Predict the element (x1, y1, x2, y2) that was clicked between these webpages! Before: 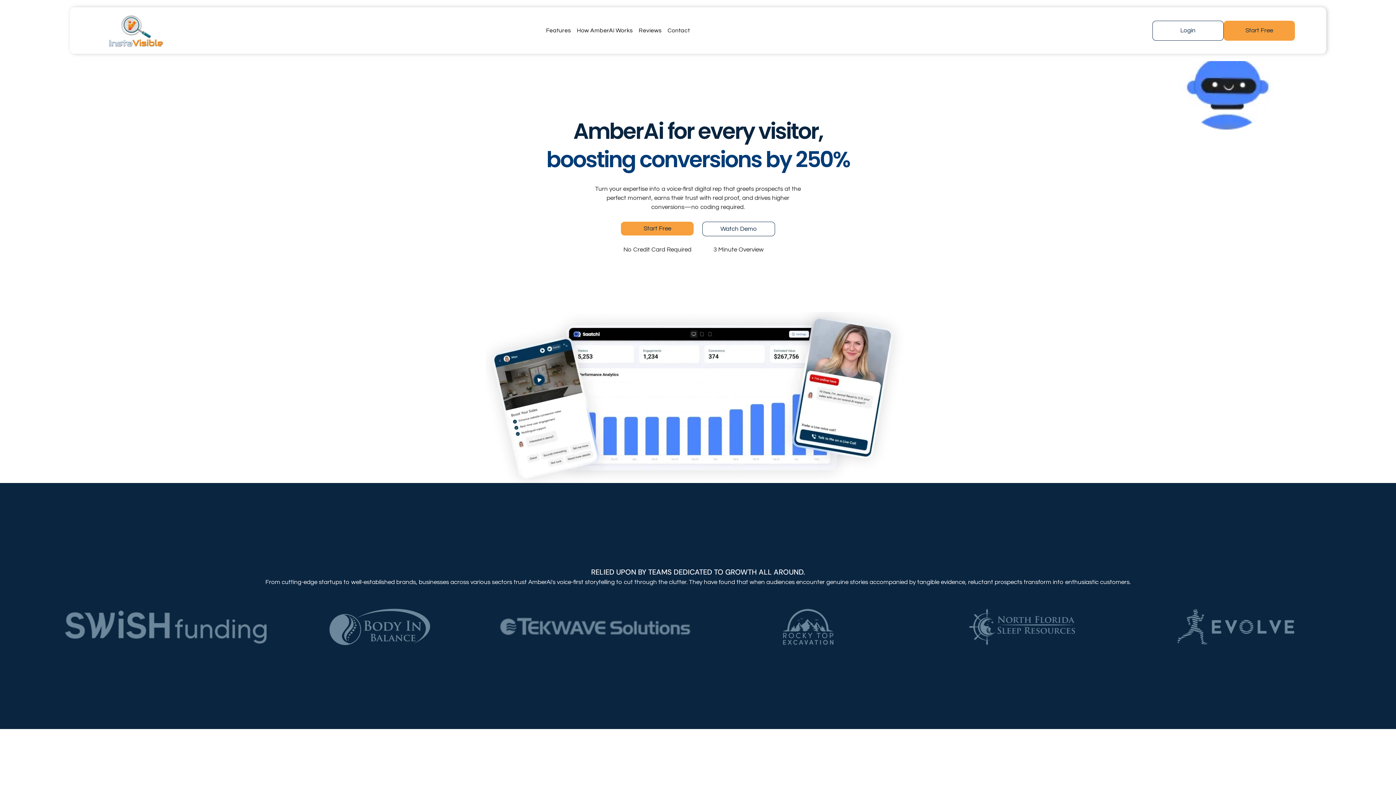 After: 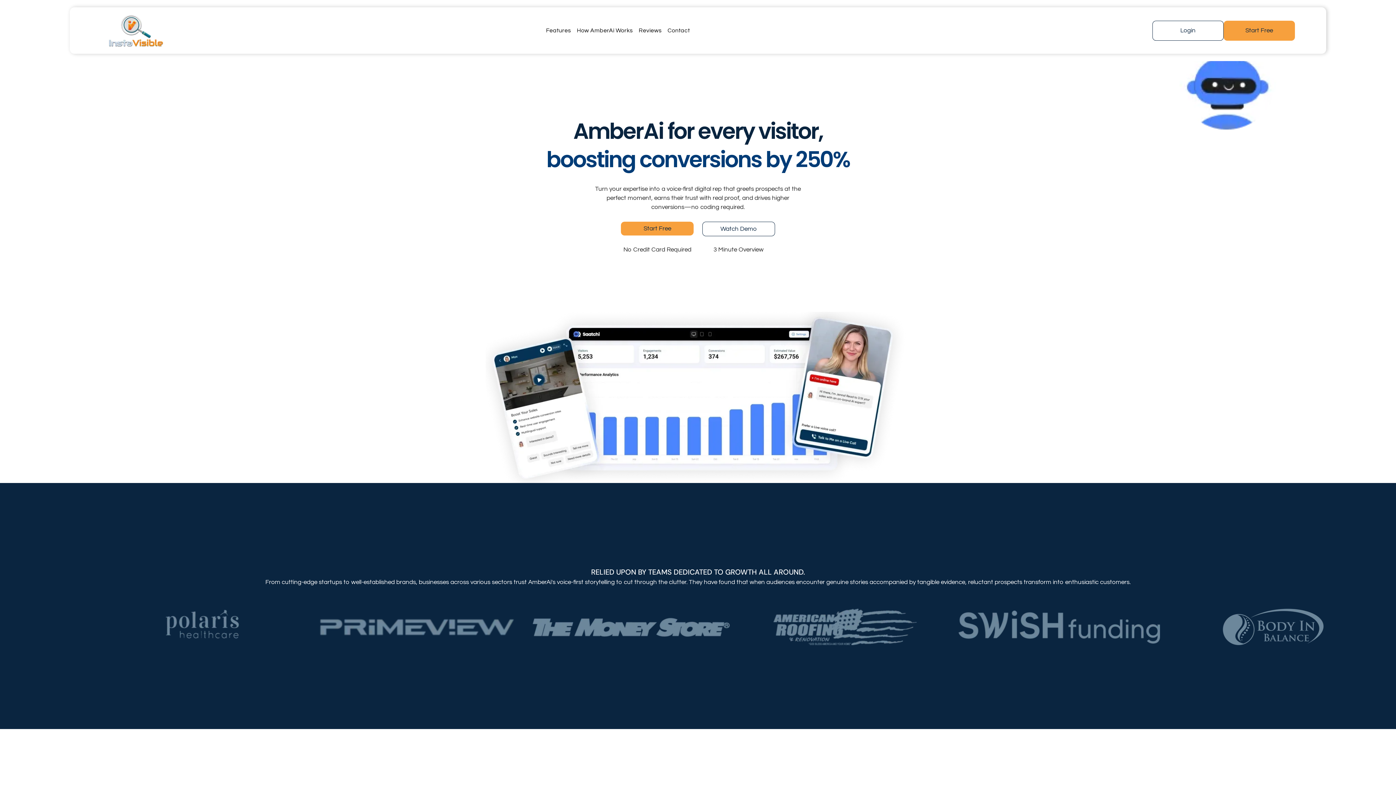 Action: bbox: (0, 20, 16, 36)